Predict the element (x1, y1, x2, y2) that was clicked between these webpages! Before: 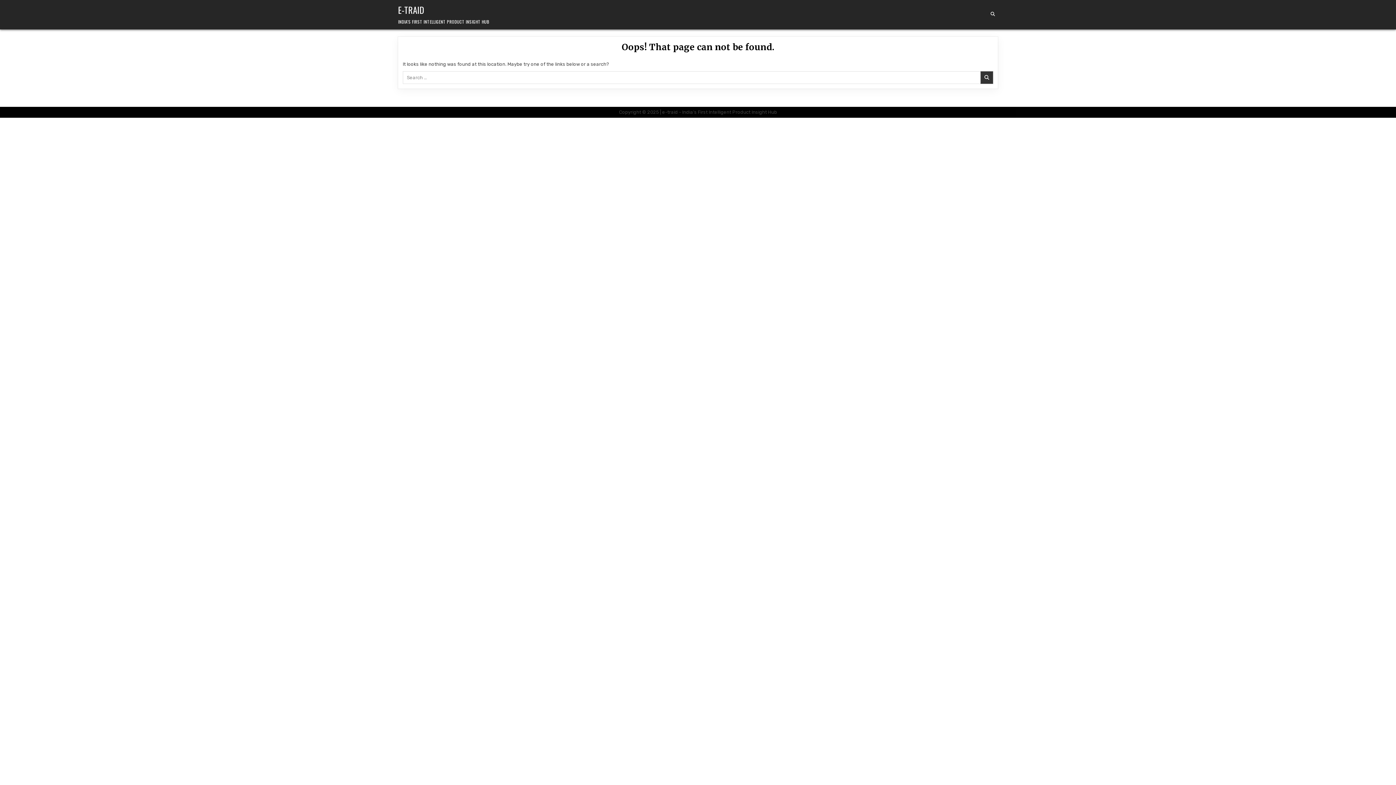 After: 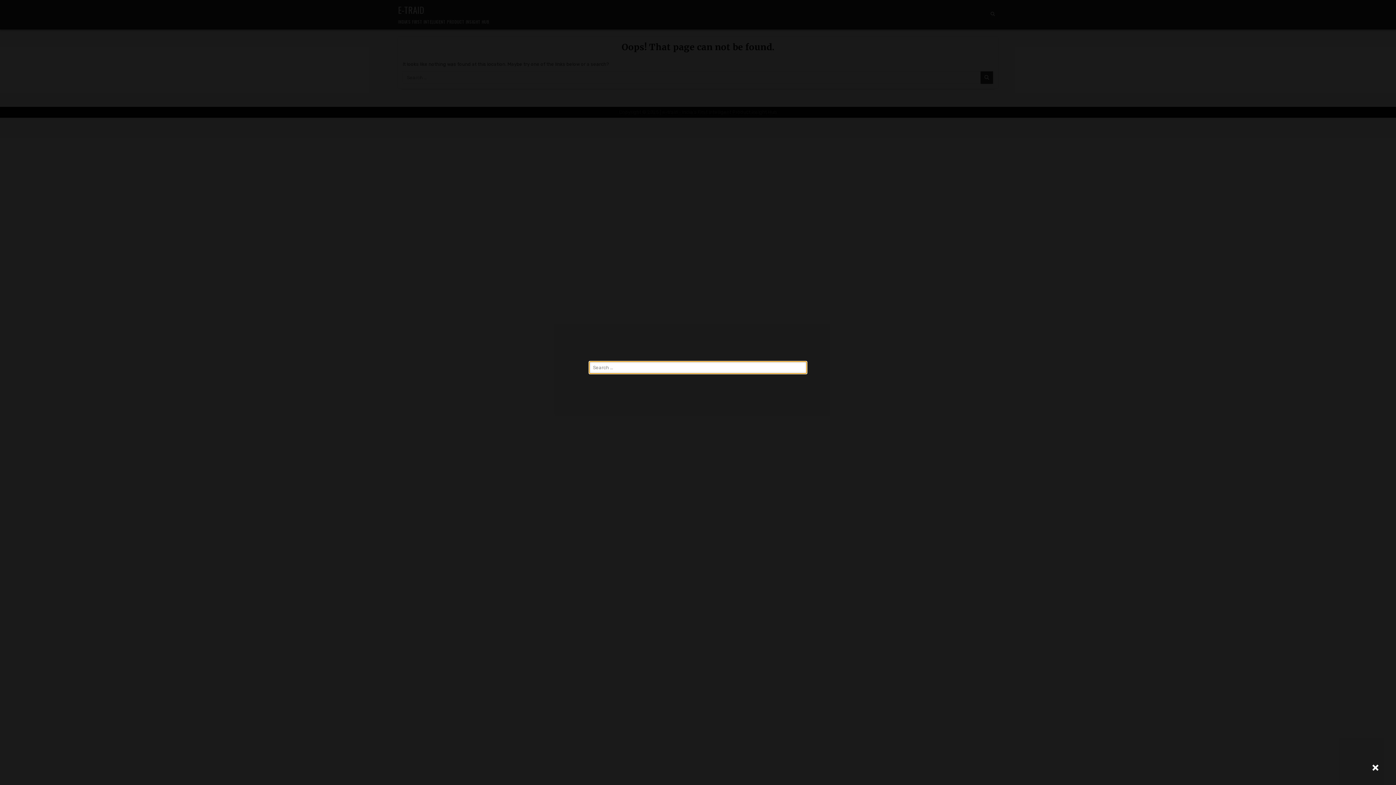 Action: label: Search Button bbox: (988, 9, 997, 18)